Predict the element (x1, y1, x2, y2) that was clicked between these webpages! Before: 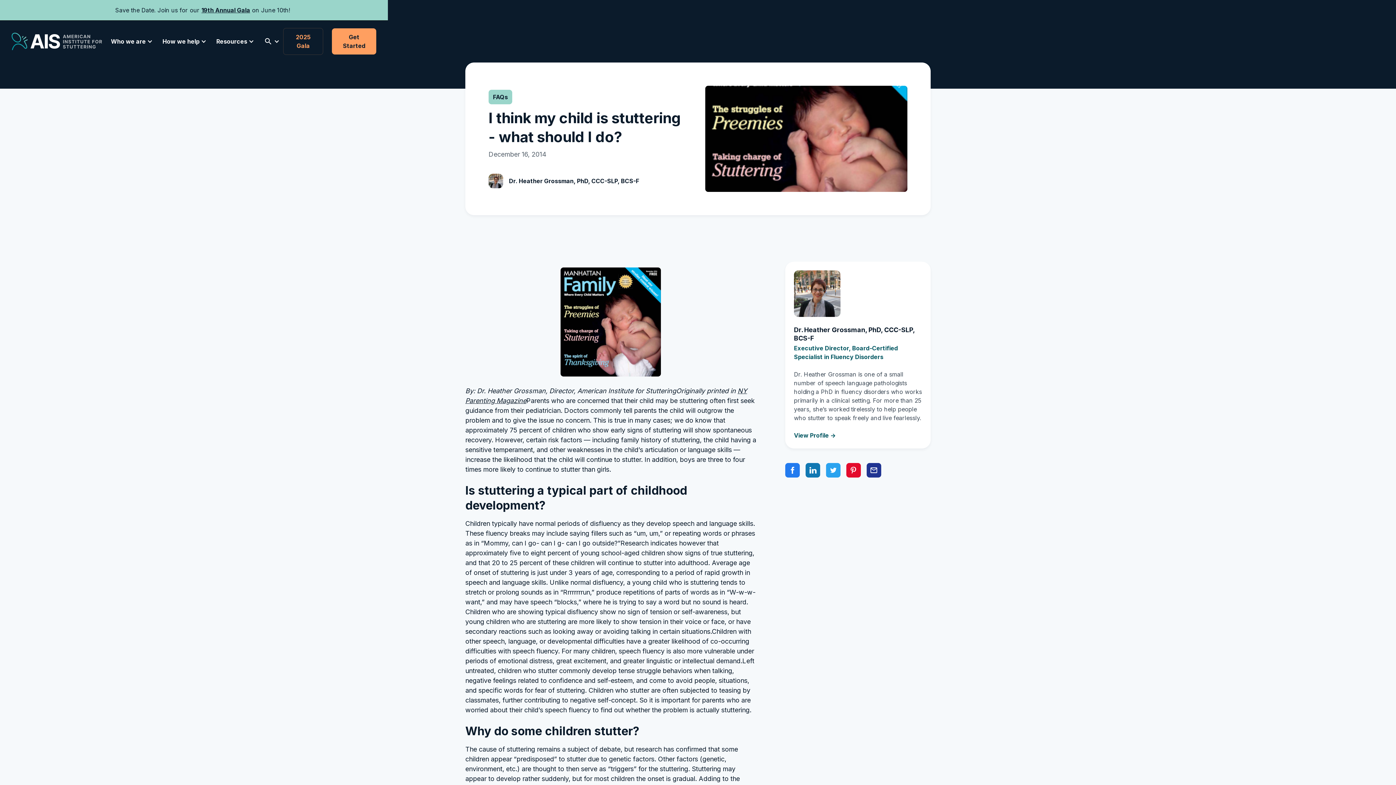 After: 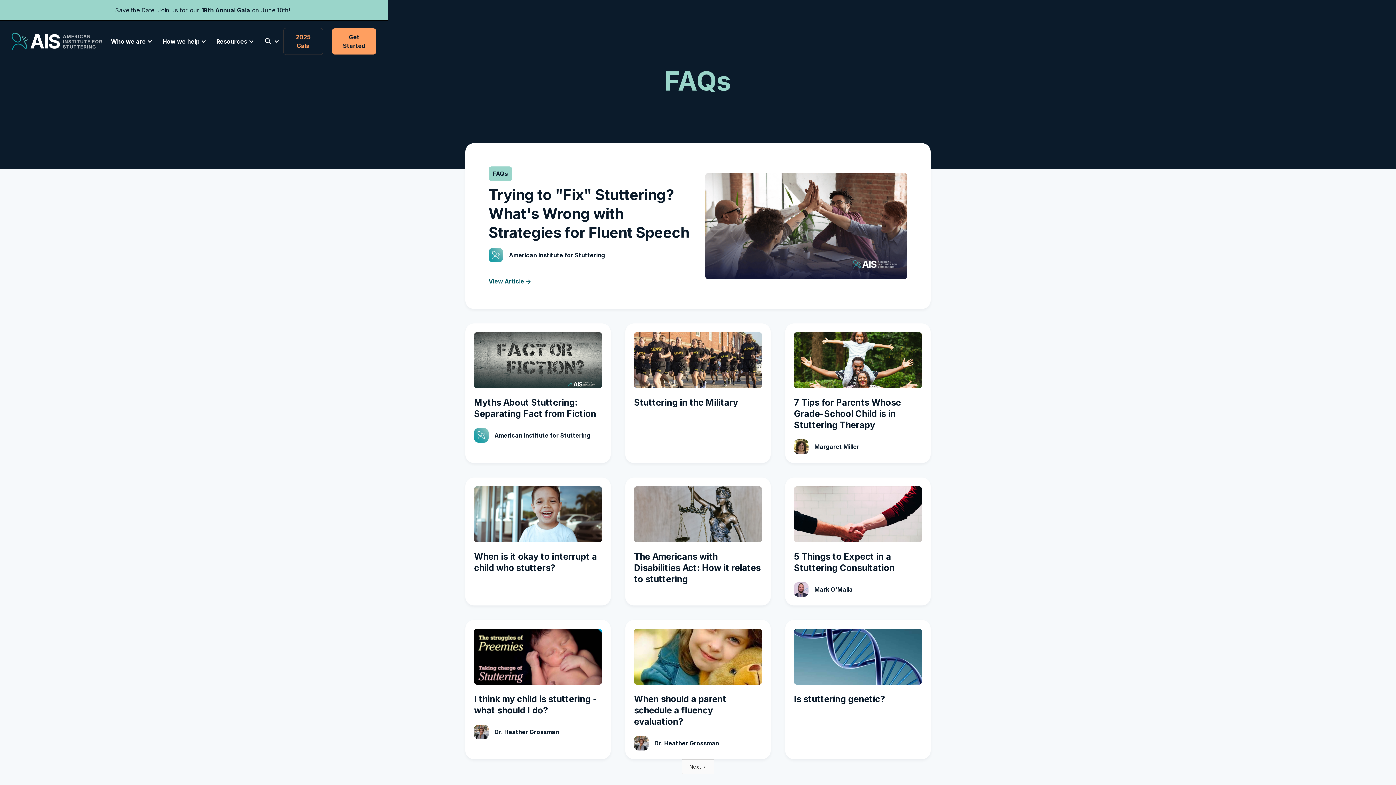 Action: label: FAQs bbox: (488, 89, 512, 104)